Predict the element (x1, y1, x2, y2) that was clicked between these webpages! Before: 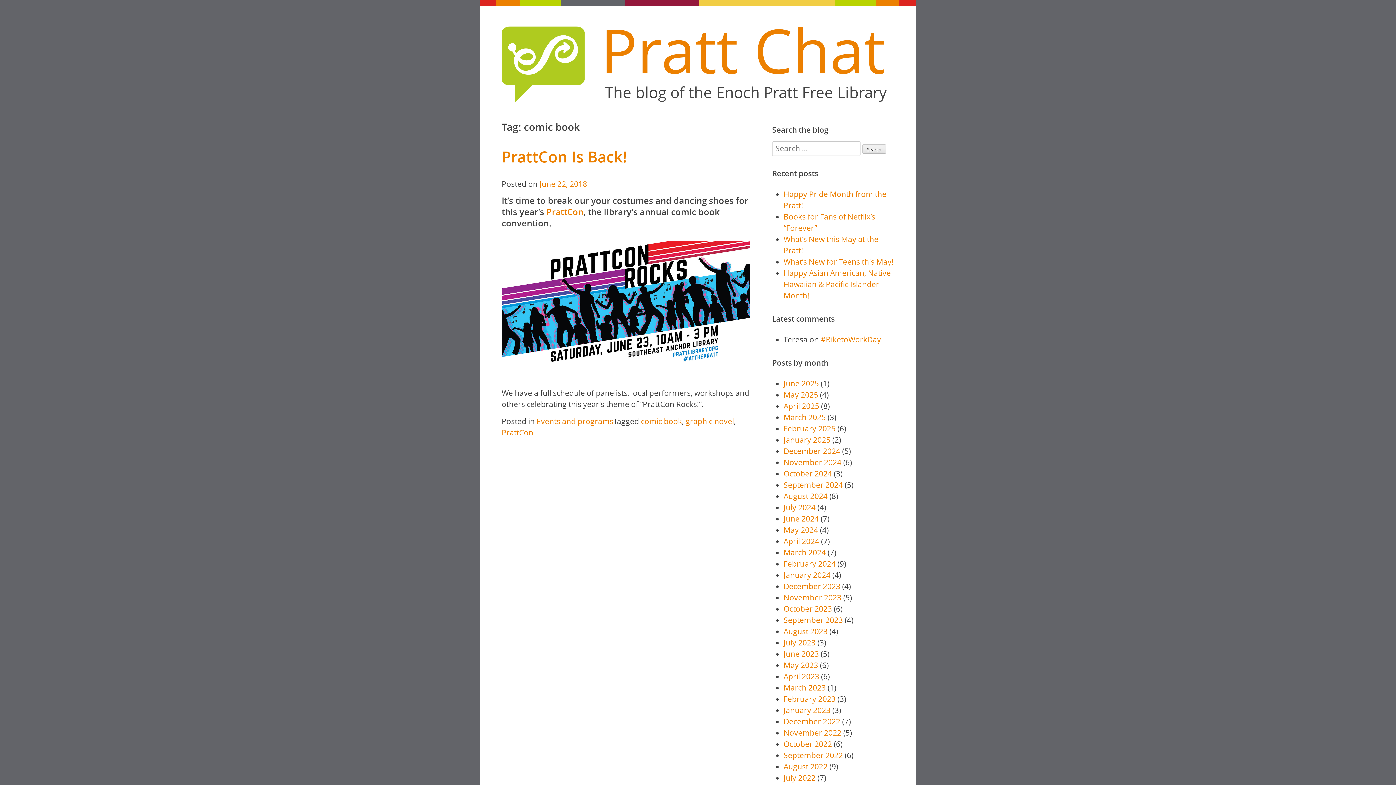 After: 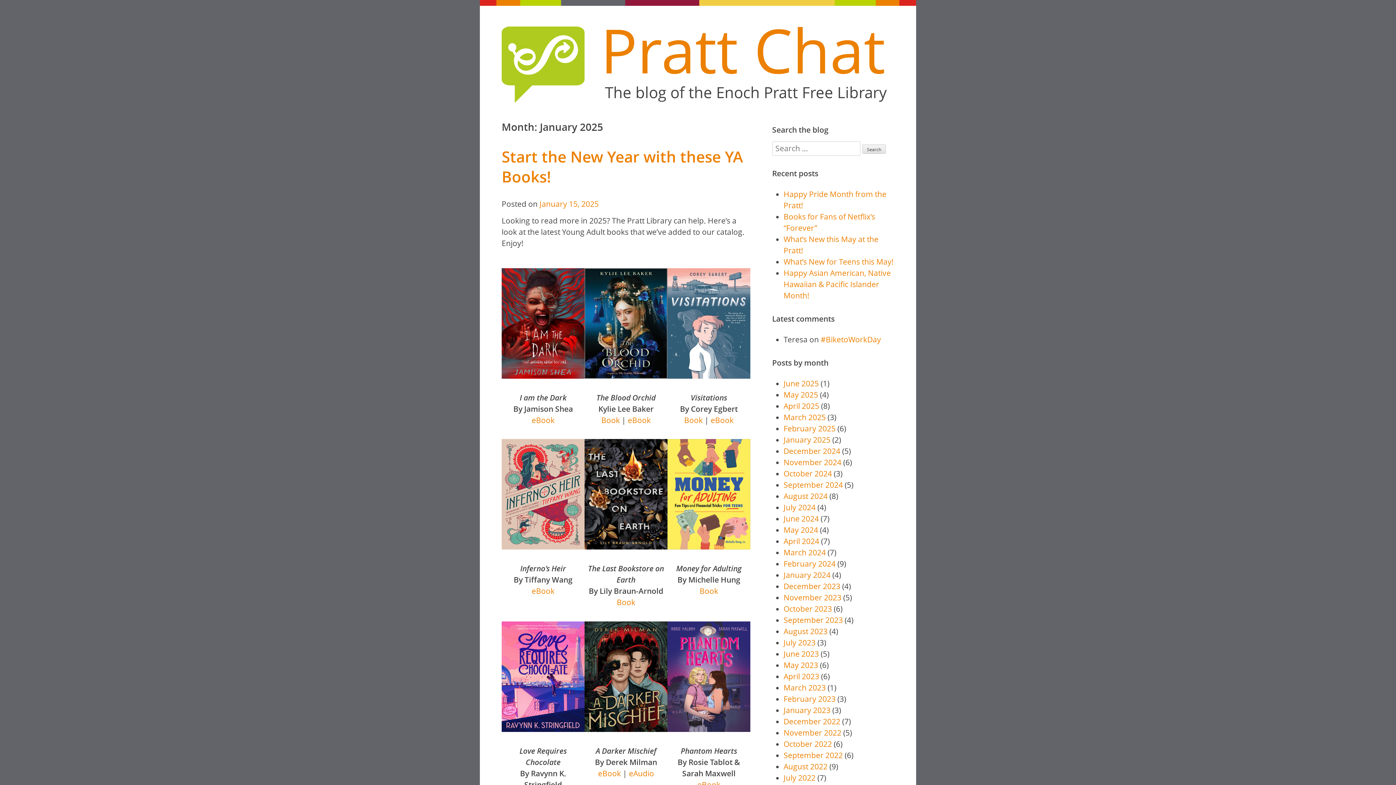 Action: label: January 2025 bbox: (783, 434, 830, 445)